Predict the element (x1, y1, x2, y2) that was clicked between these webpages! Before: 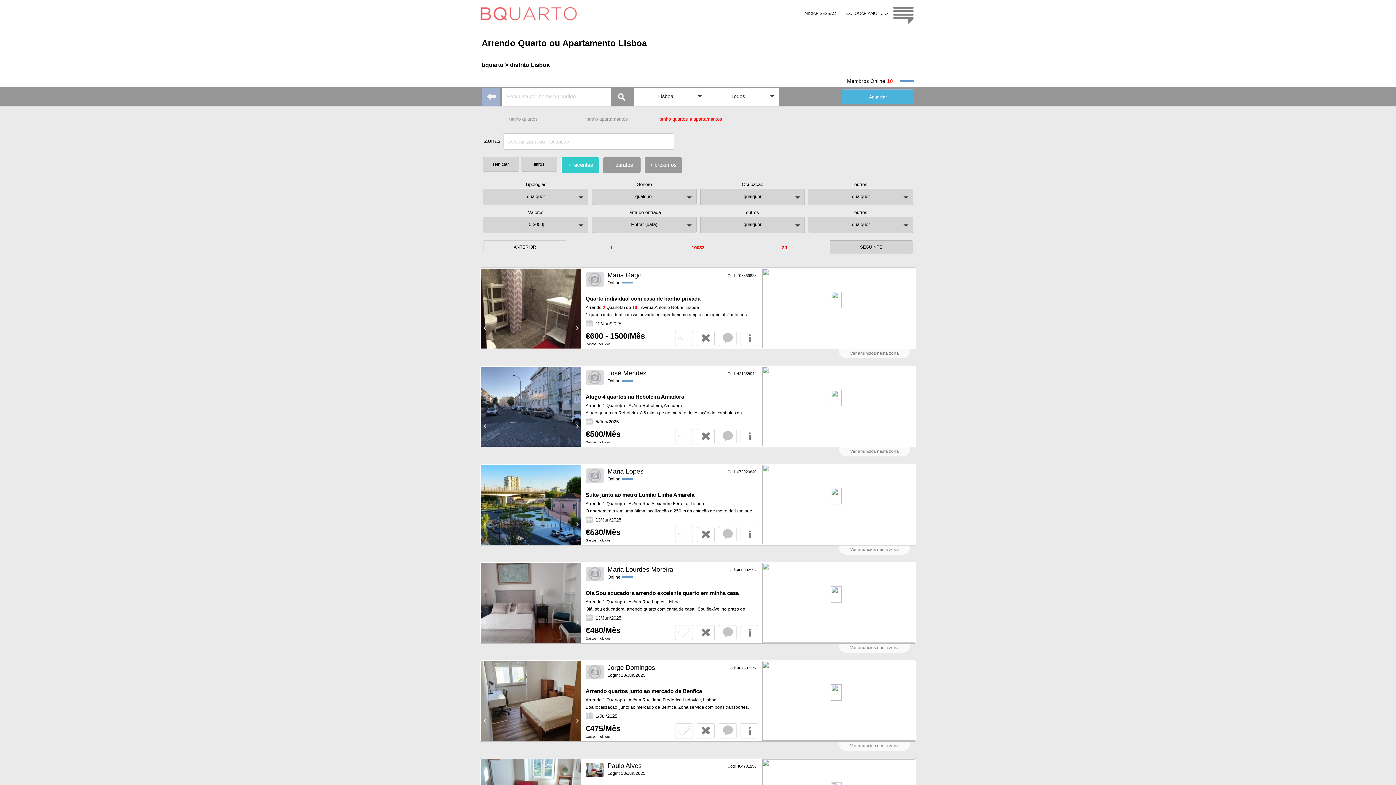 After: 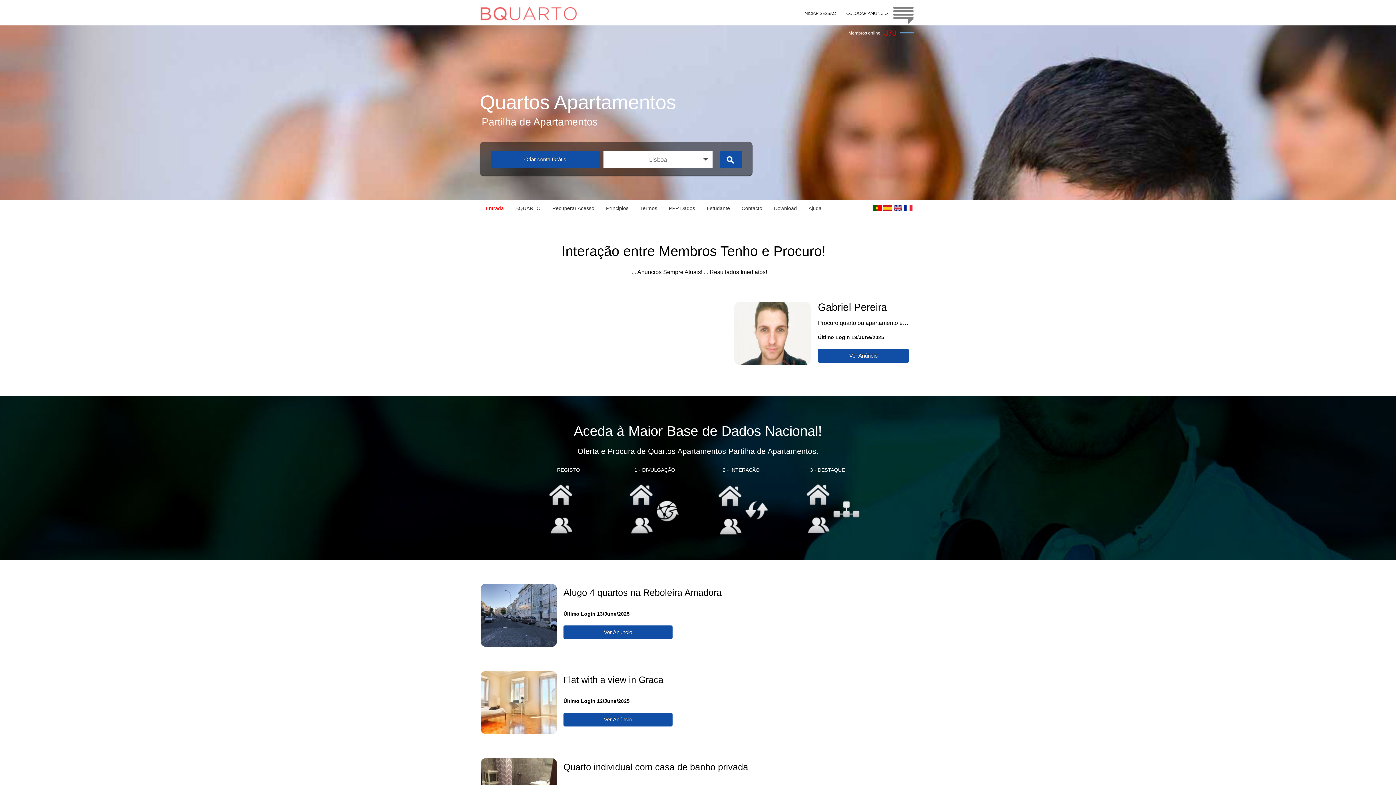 Action: bbox: (481, 61, 508, 68) label: bquarto >